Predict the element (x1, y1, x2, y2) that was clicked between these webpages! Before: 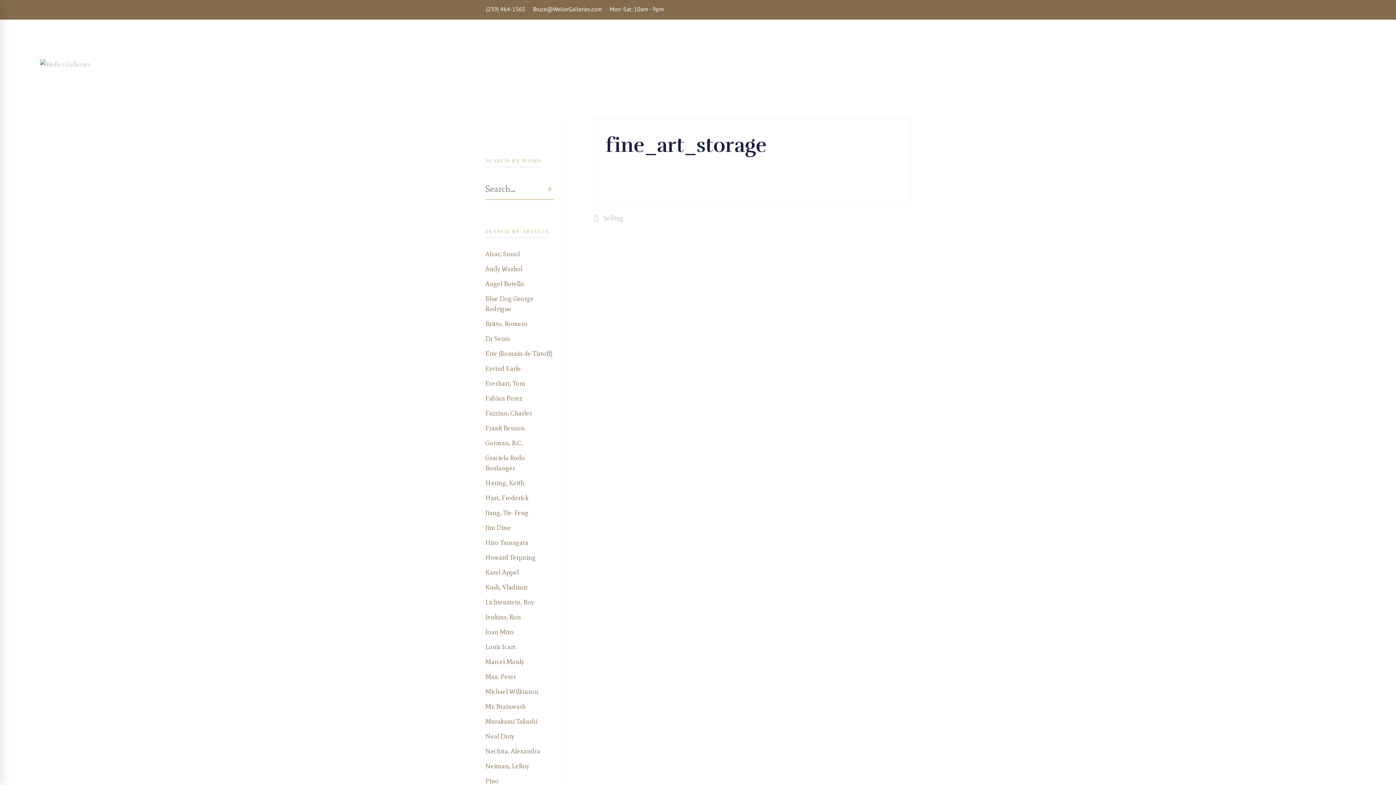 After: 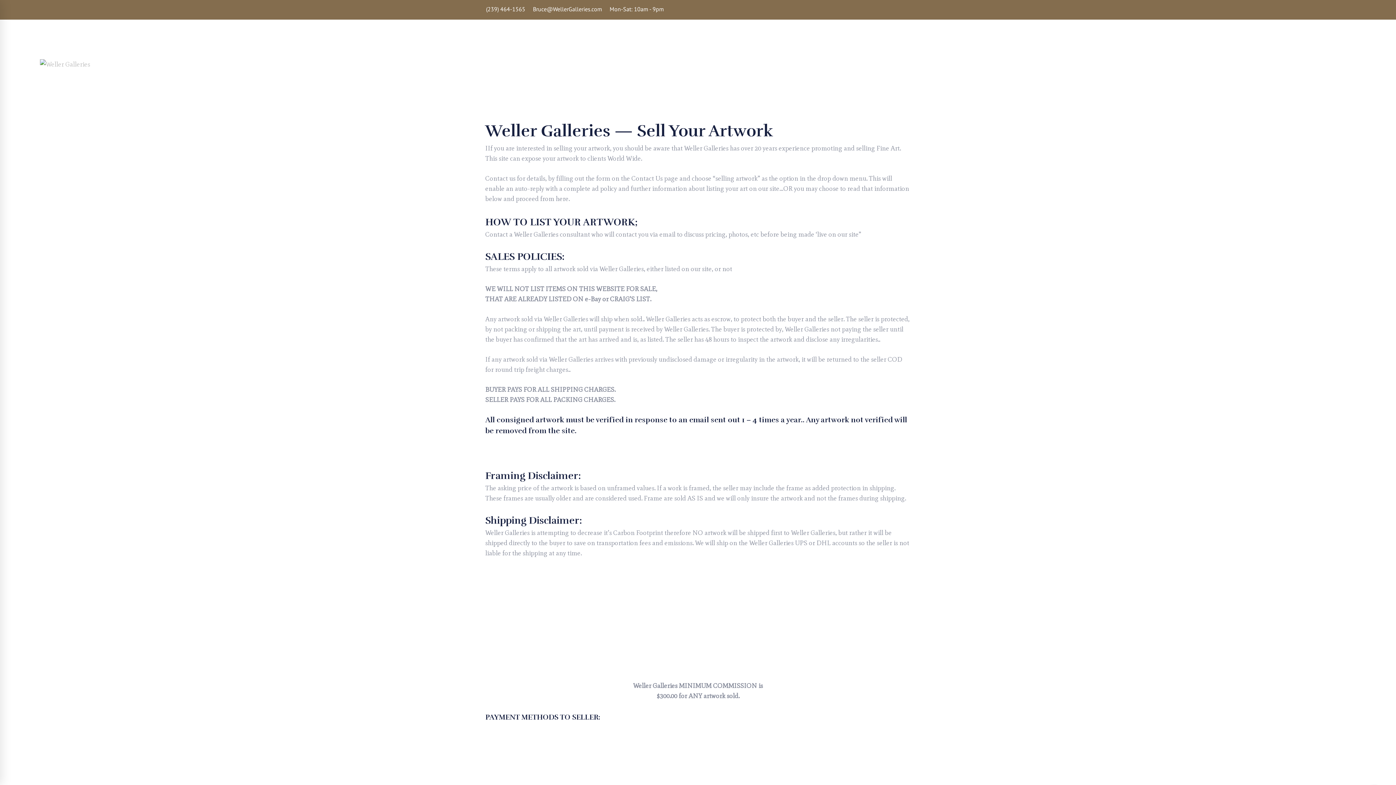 Action: bbox: (594, 213, 752, 223) label: Selling